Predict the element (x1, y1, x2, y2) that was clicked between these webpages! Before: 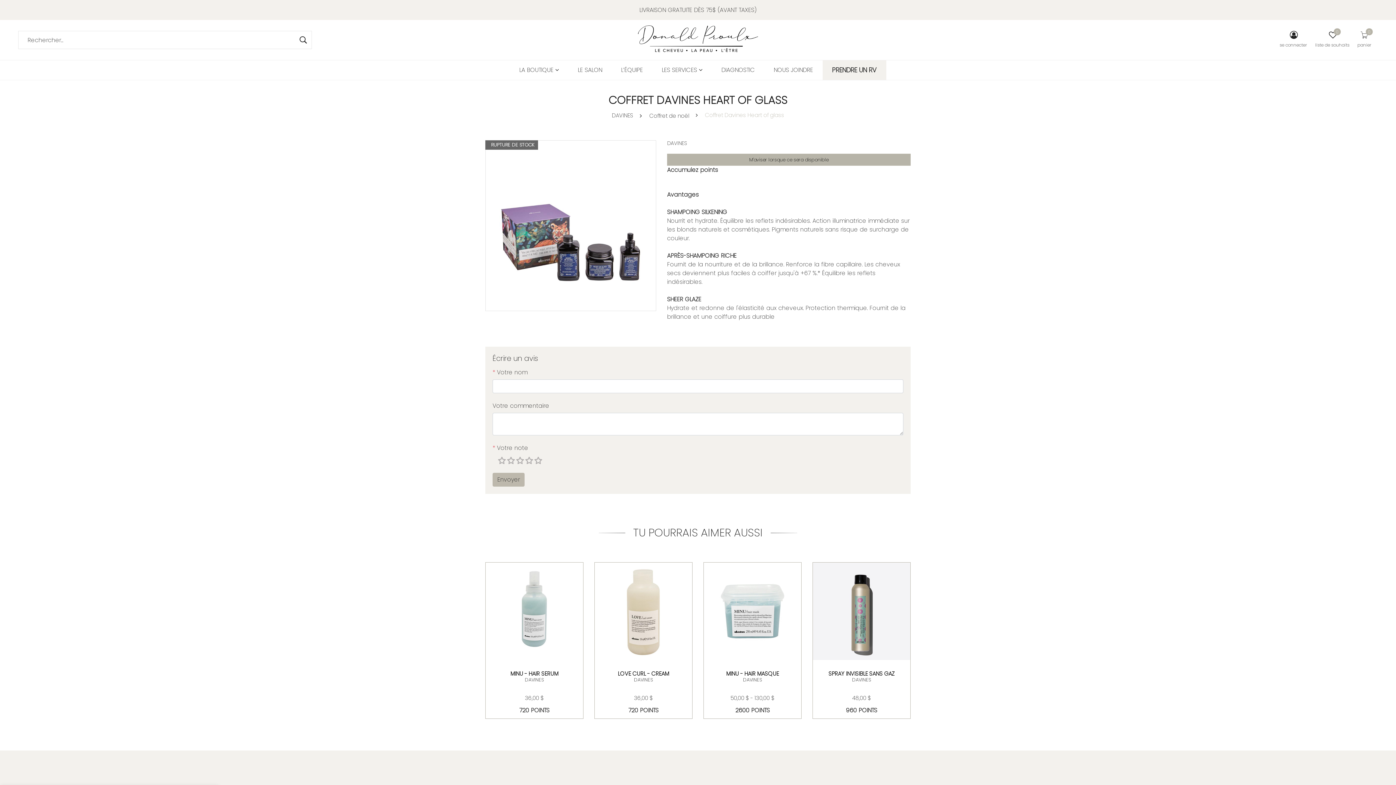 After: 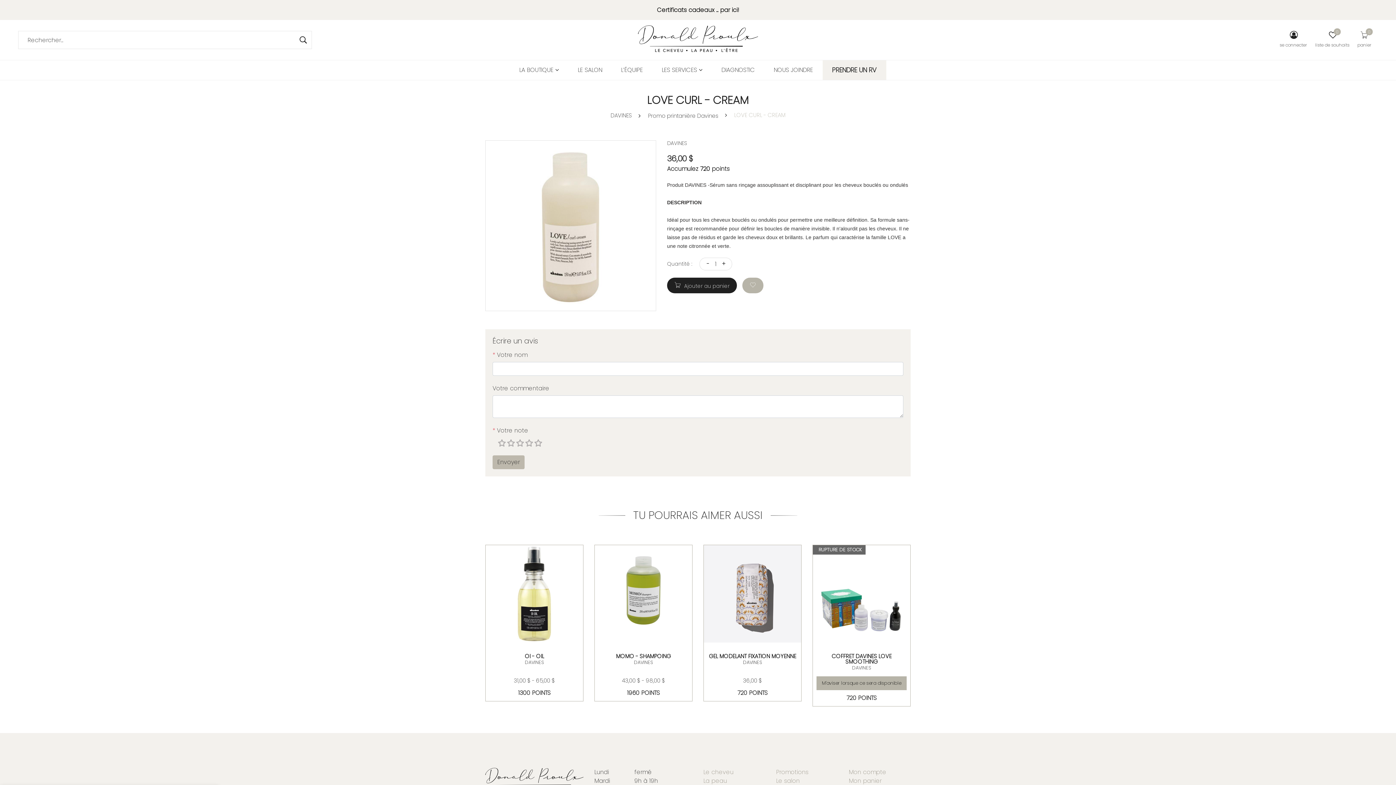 Action: label: LOVE CURL - CREAM bbox: (618, 670, 669, 677)